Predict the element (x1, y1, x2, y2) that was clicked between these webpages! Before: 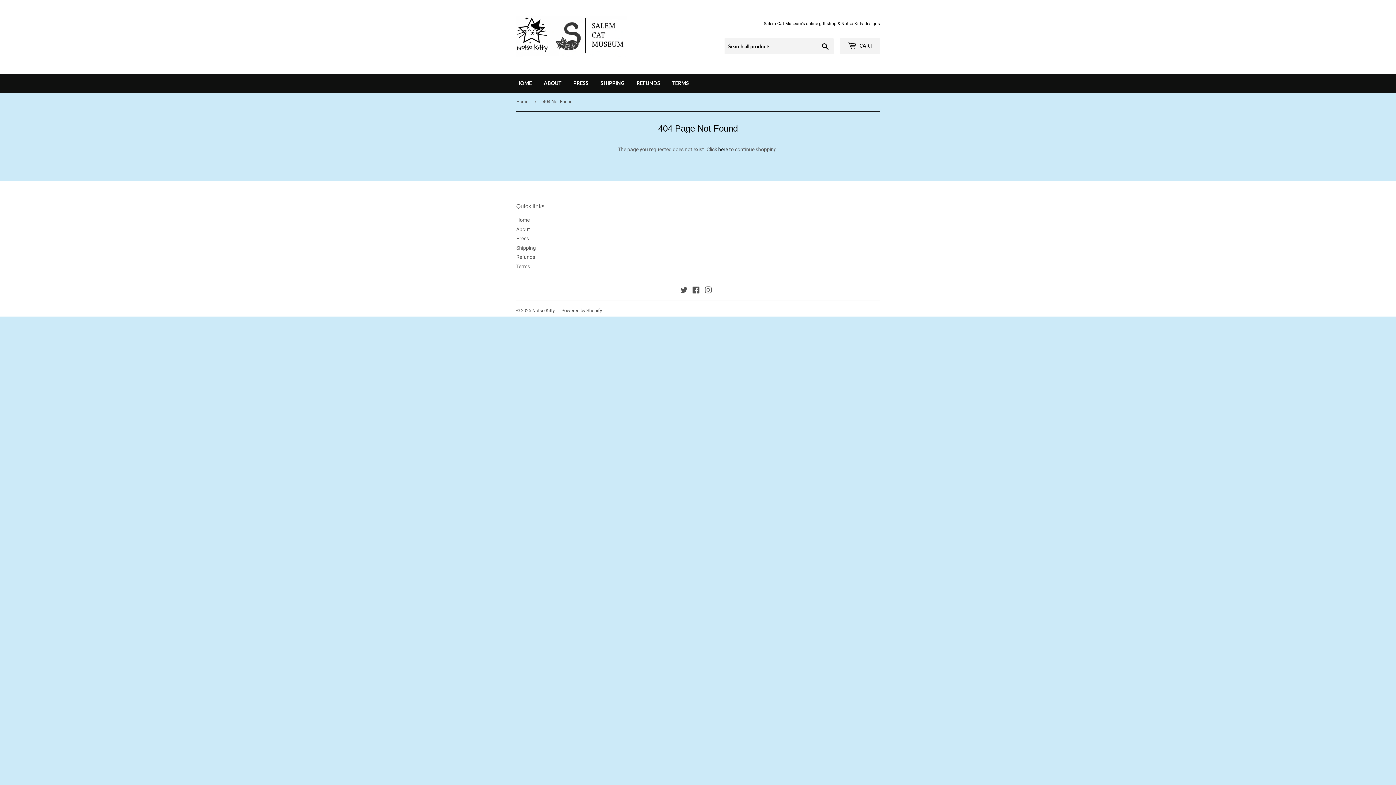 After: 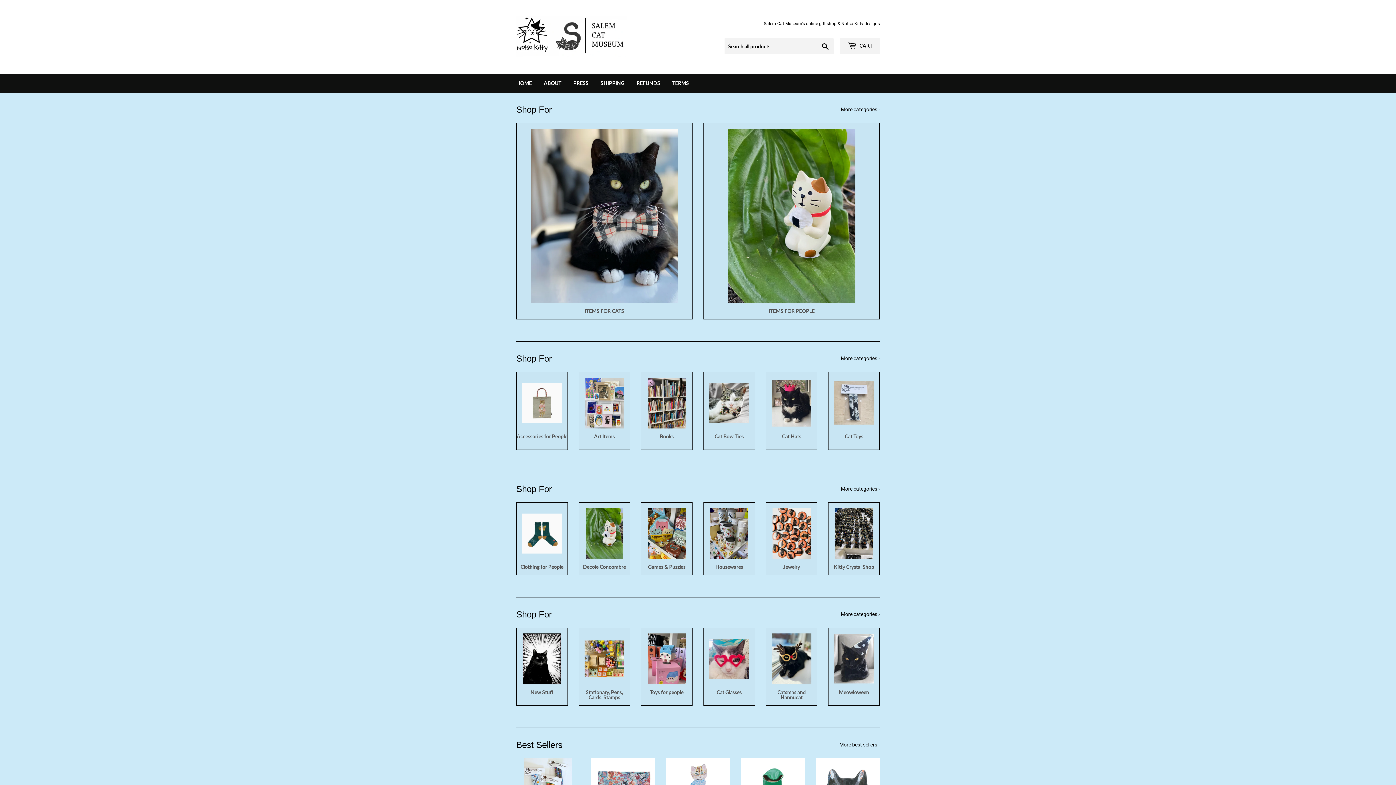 Action: label: HOME bbox: (510, 73, 537, 92)